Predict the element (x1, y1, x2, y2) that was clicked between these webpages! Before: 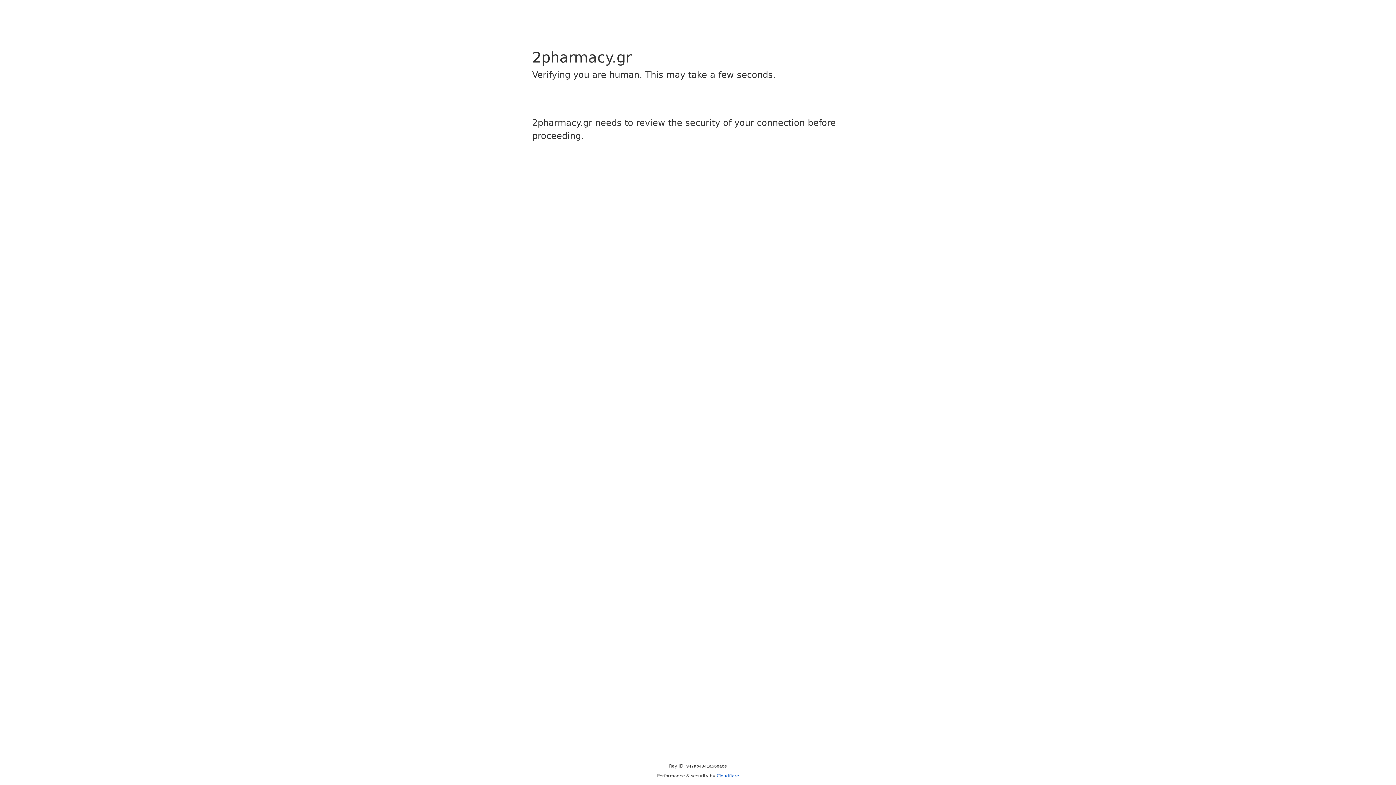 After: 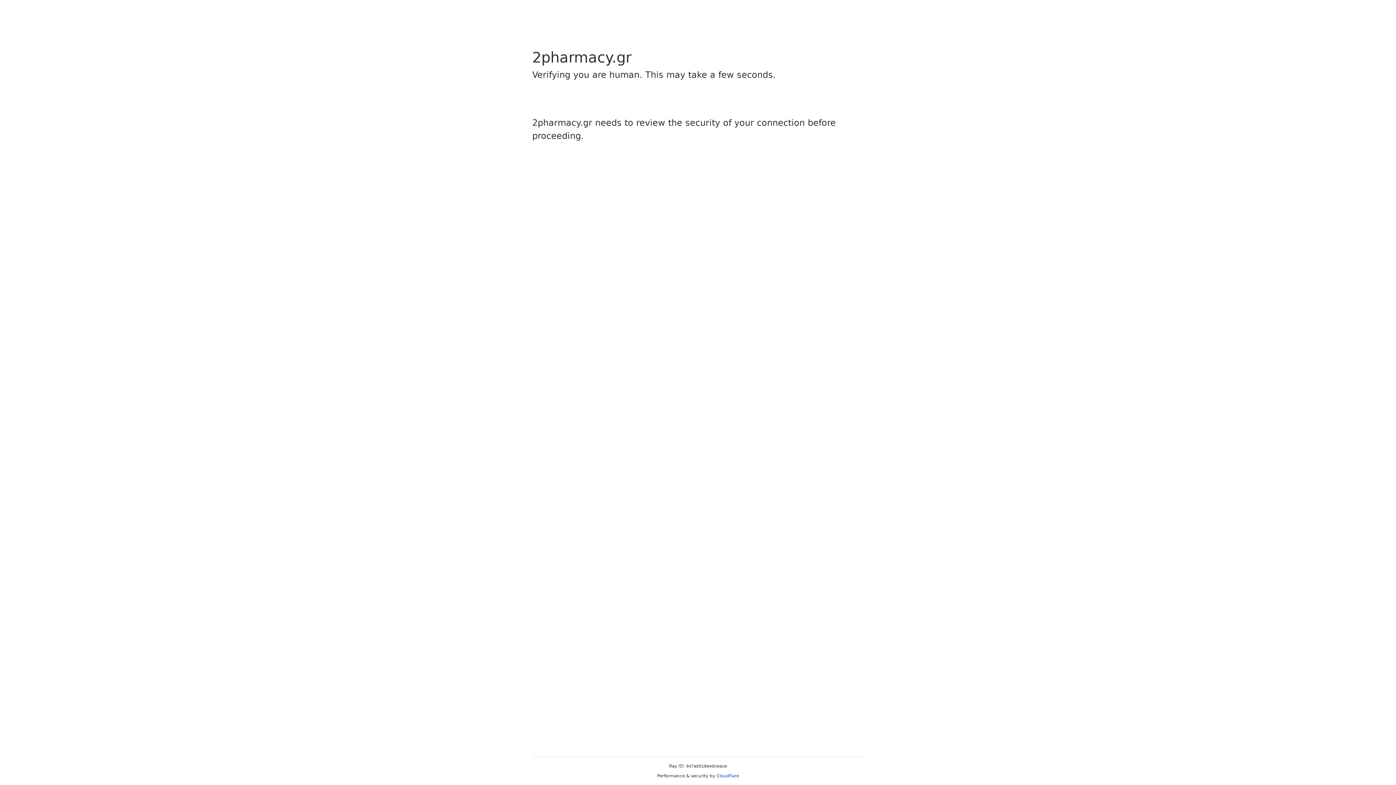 Action: bbox: (716, 773, 739, 778) label: Cloudflare